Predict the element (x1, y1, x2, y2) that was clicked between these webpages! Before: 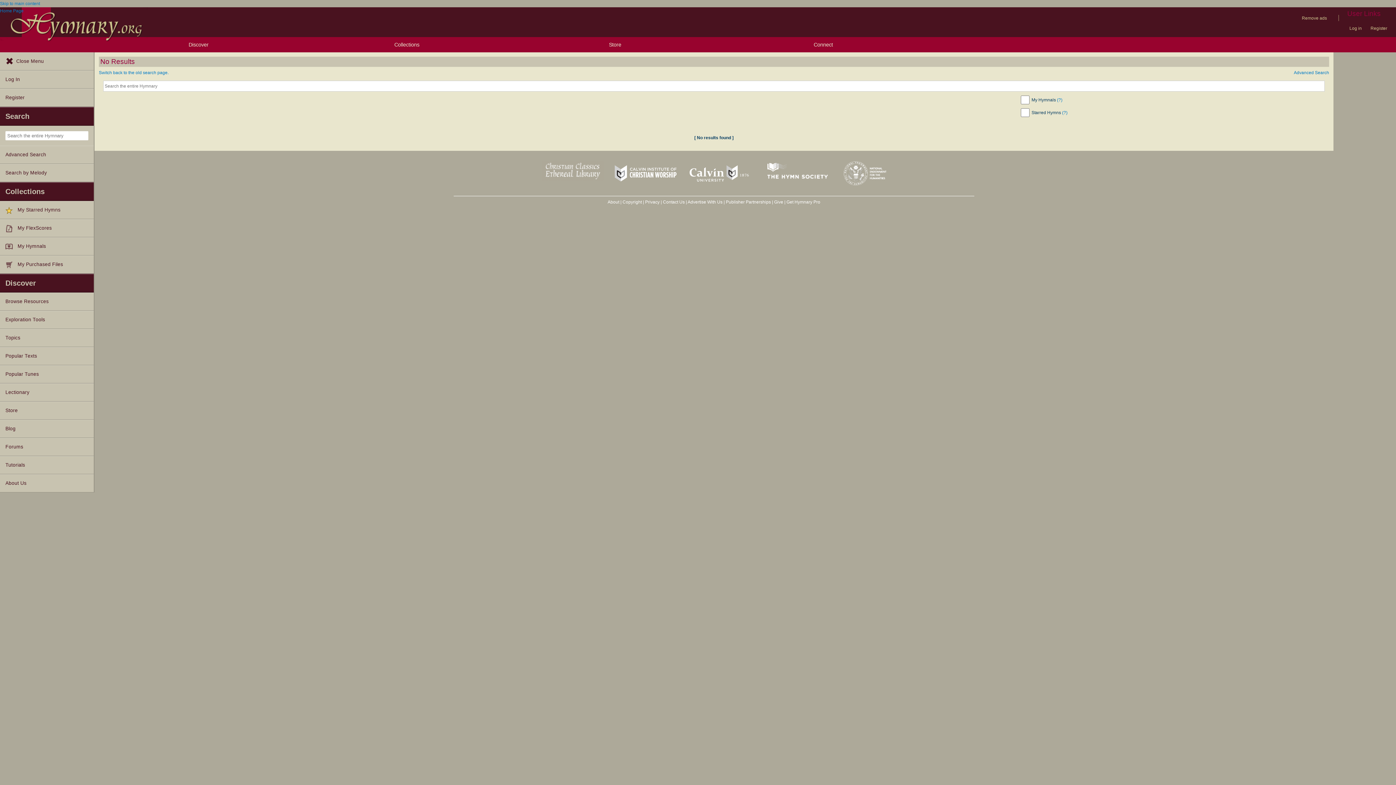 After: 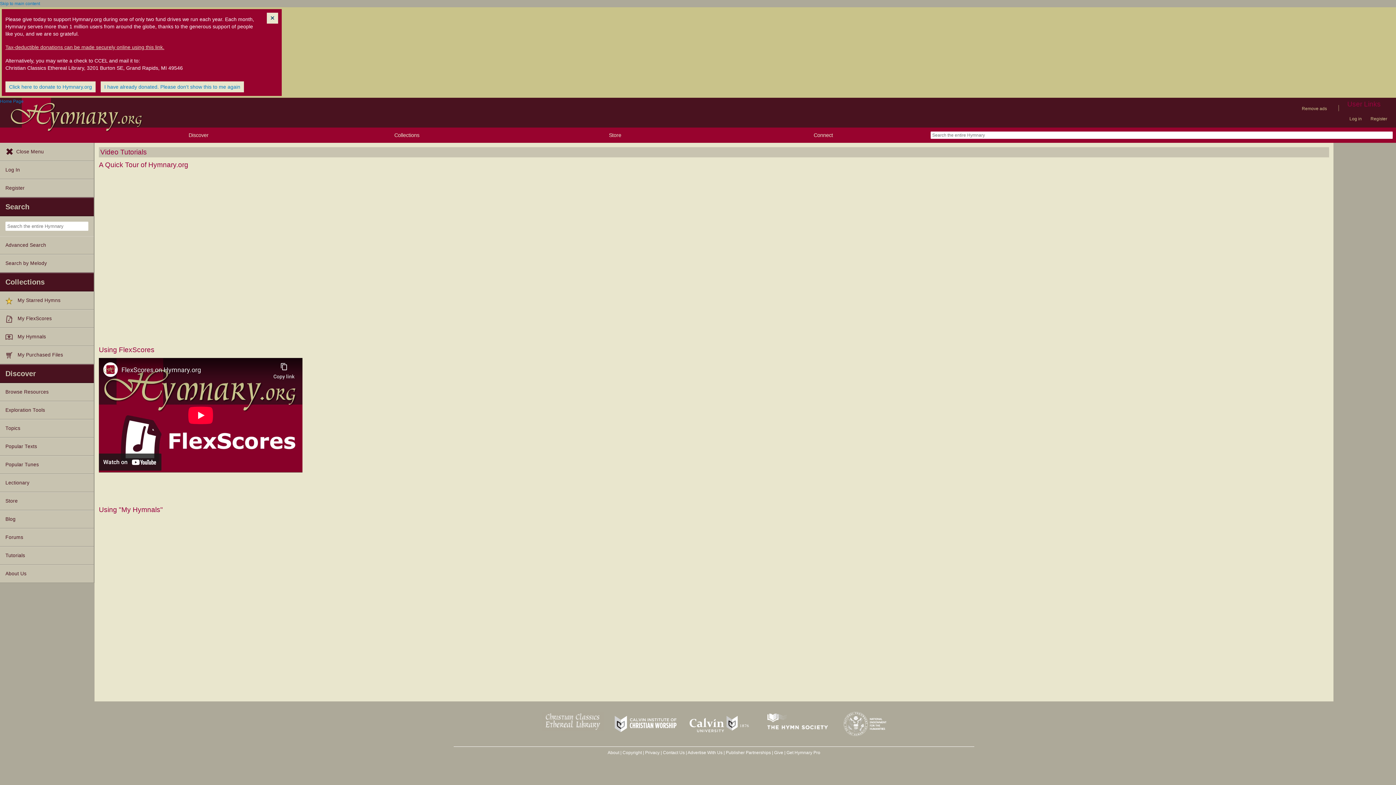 Action: label: Tutorials bbox: (0, 456, 93, 474)